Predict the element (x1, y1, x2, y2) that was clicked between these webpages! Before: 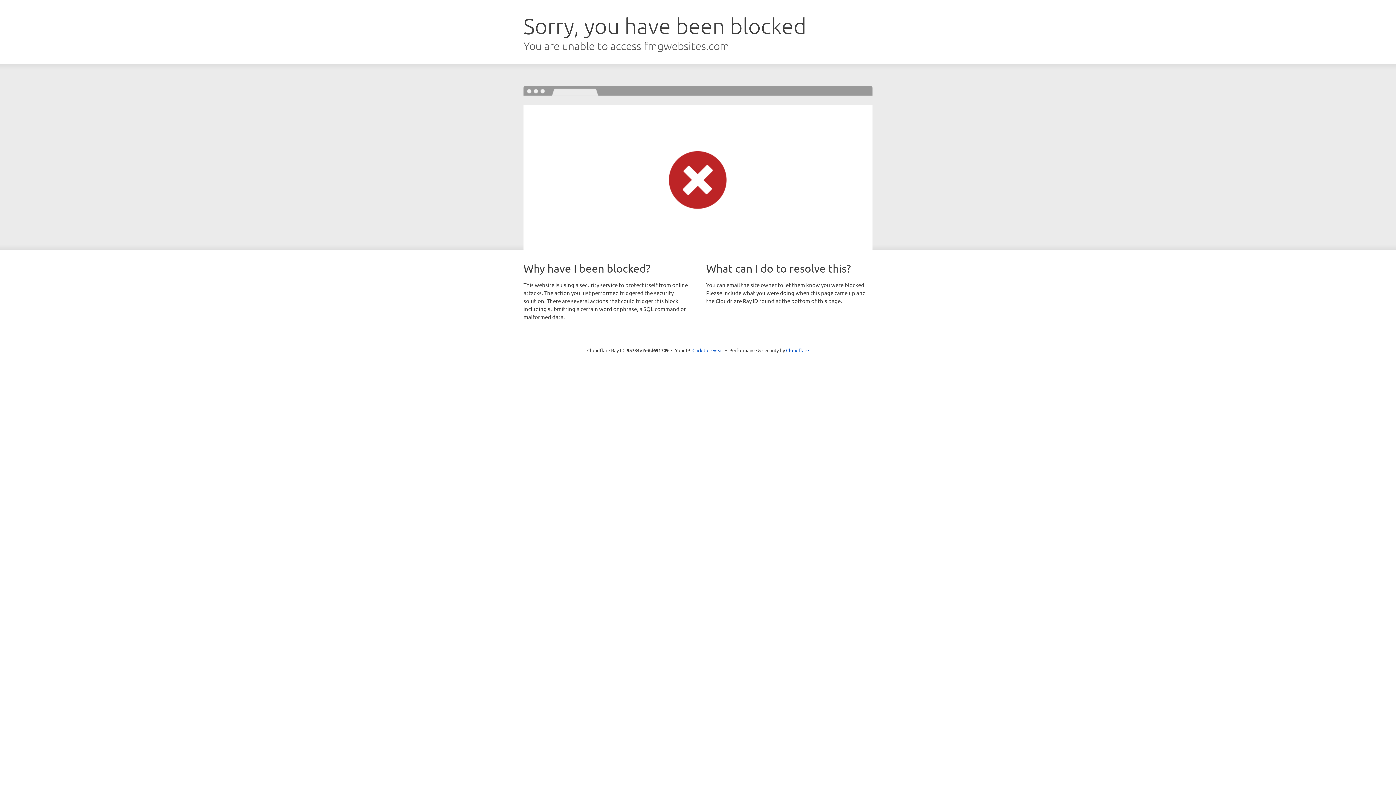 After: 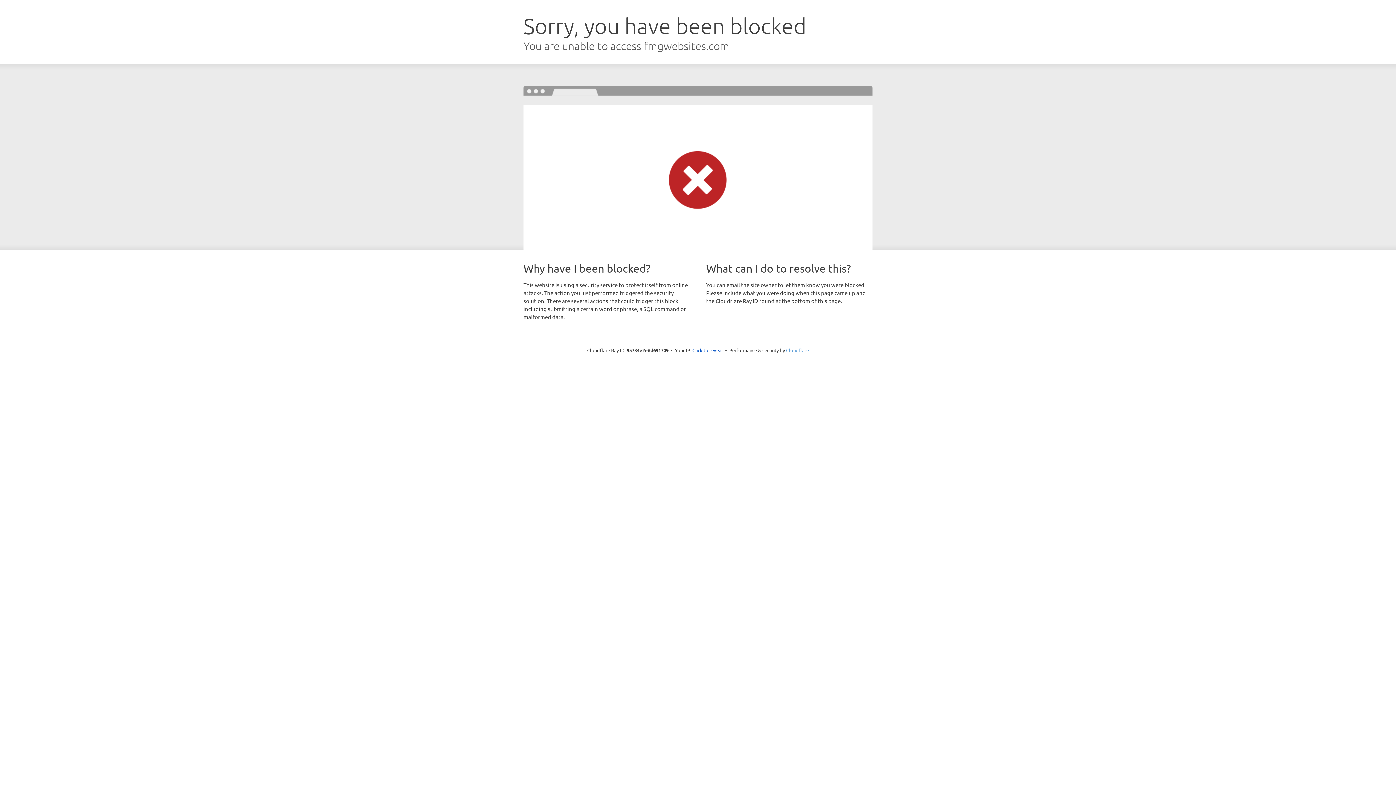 Action: label: Cloudflare bbox: (786, 347, 809, 353)